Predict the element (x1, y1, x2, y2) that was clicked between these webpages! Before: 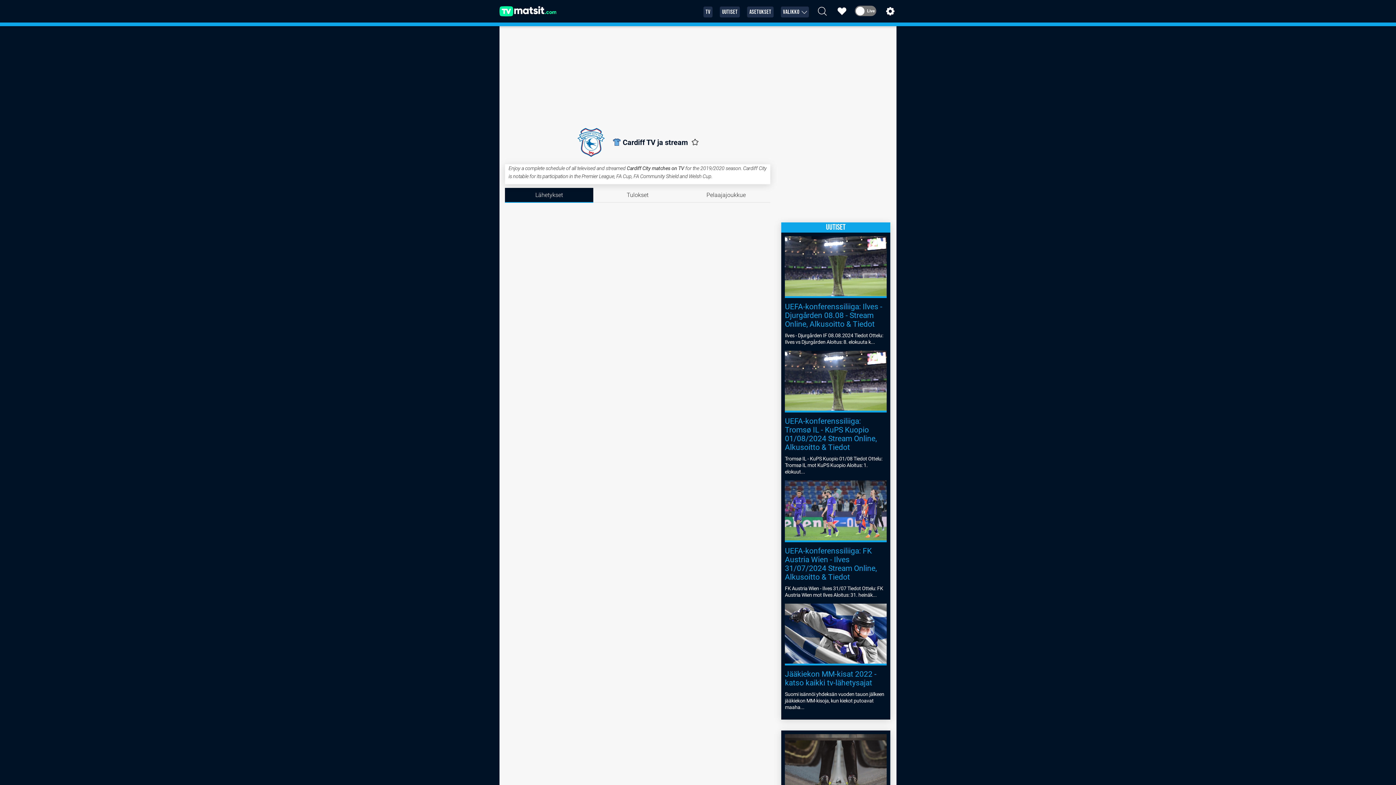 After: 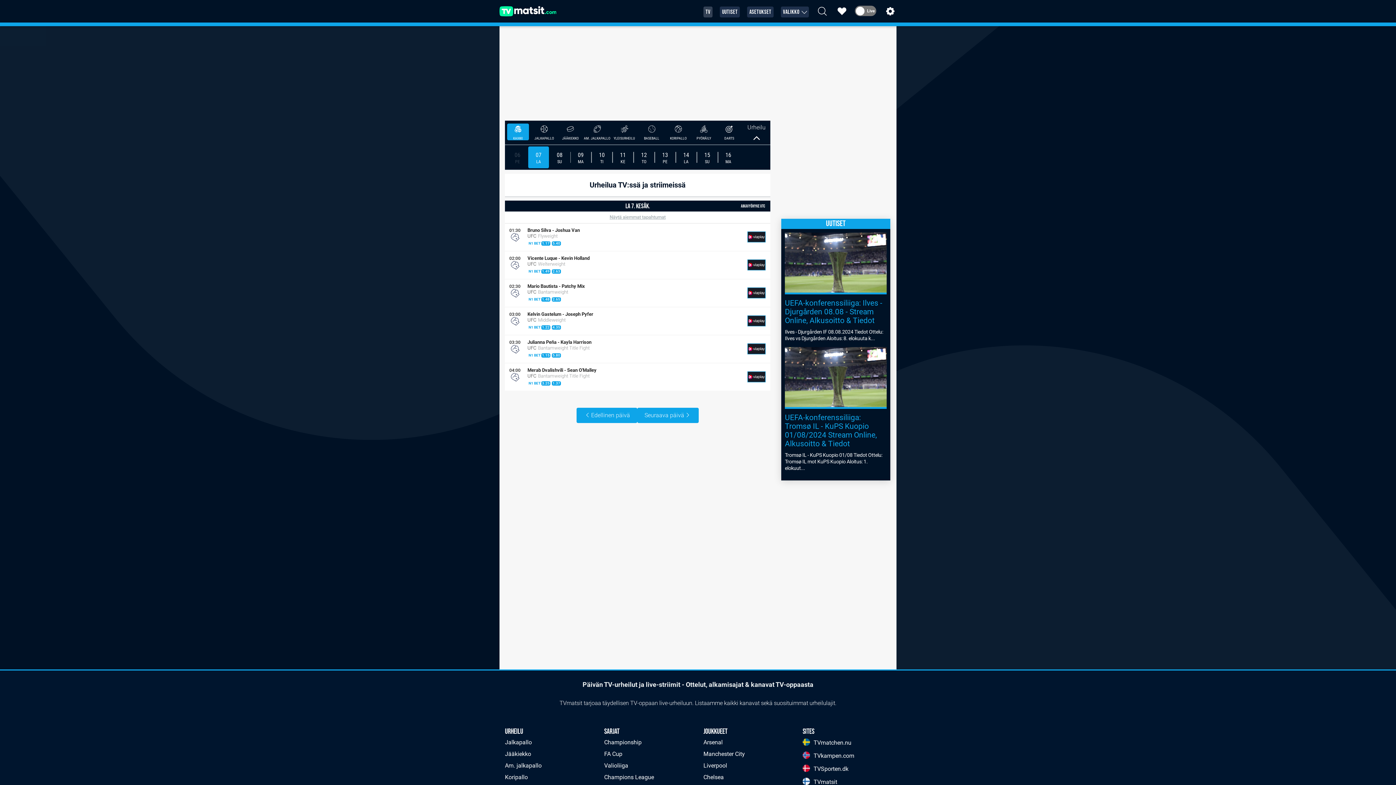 Action: label: TV bbox: (705, 7, 710, 17)